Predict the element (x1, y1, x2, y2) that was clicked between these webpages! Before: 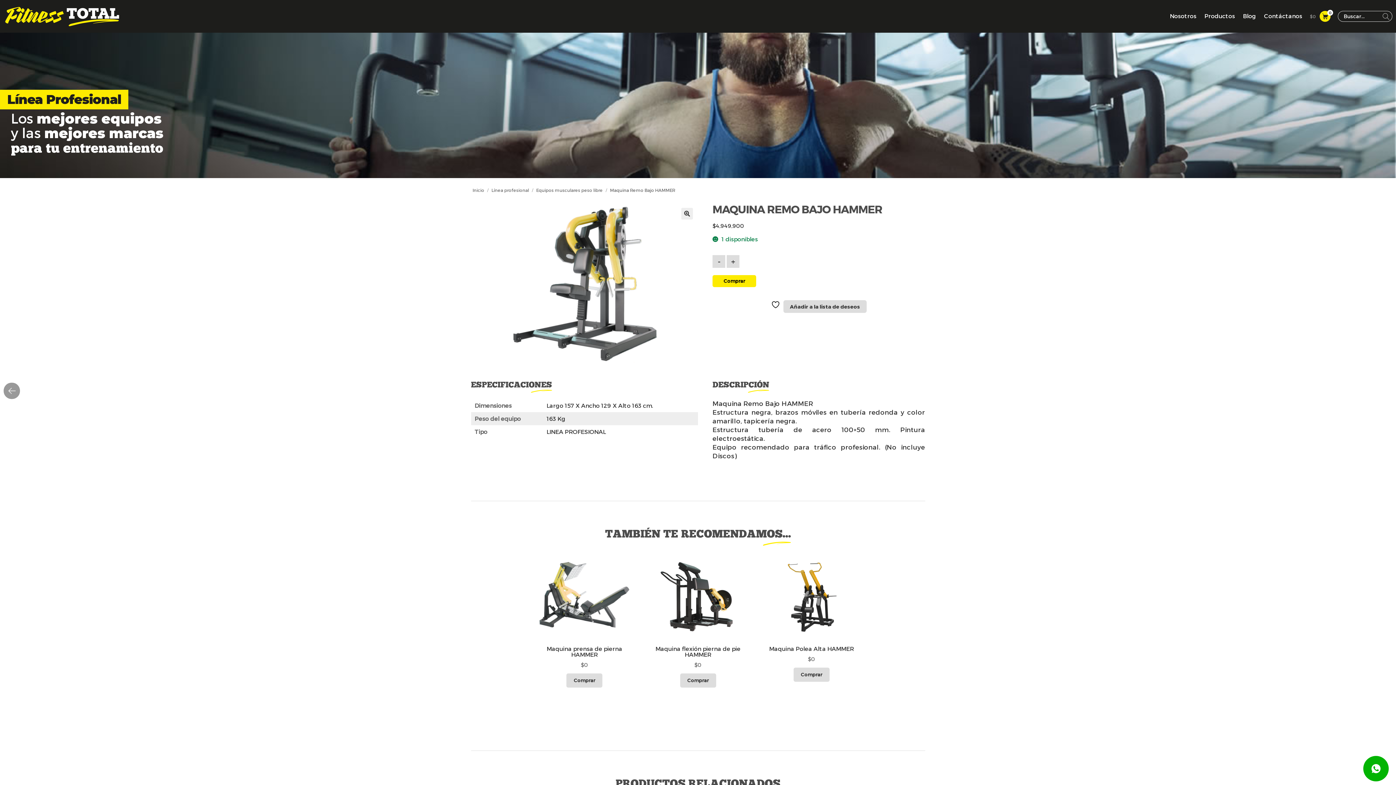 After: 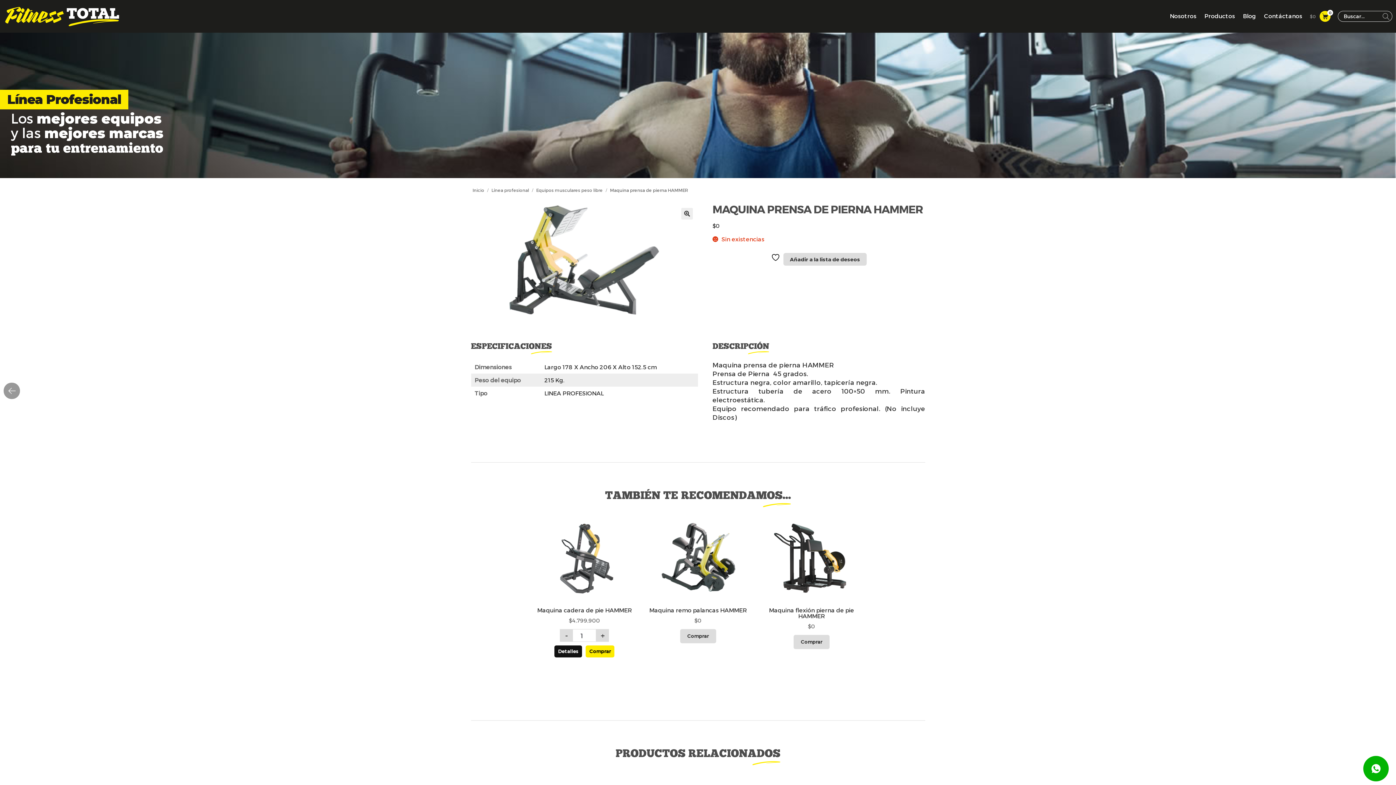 Action: label: Maquina prensa de pierna HAMMER
$0 bbox: (533, 551, 635, 667)